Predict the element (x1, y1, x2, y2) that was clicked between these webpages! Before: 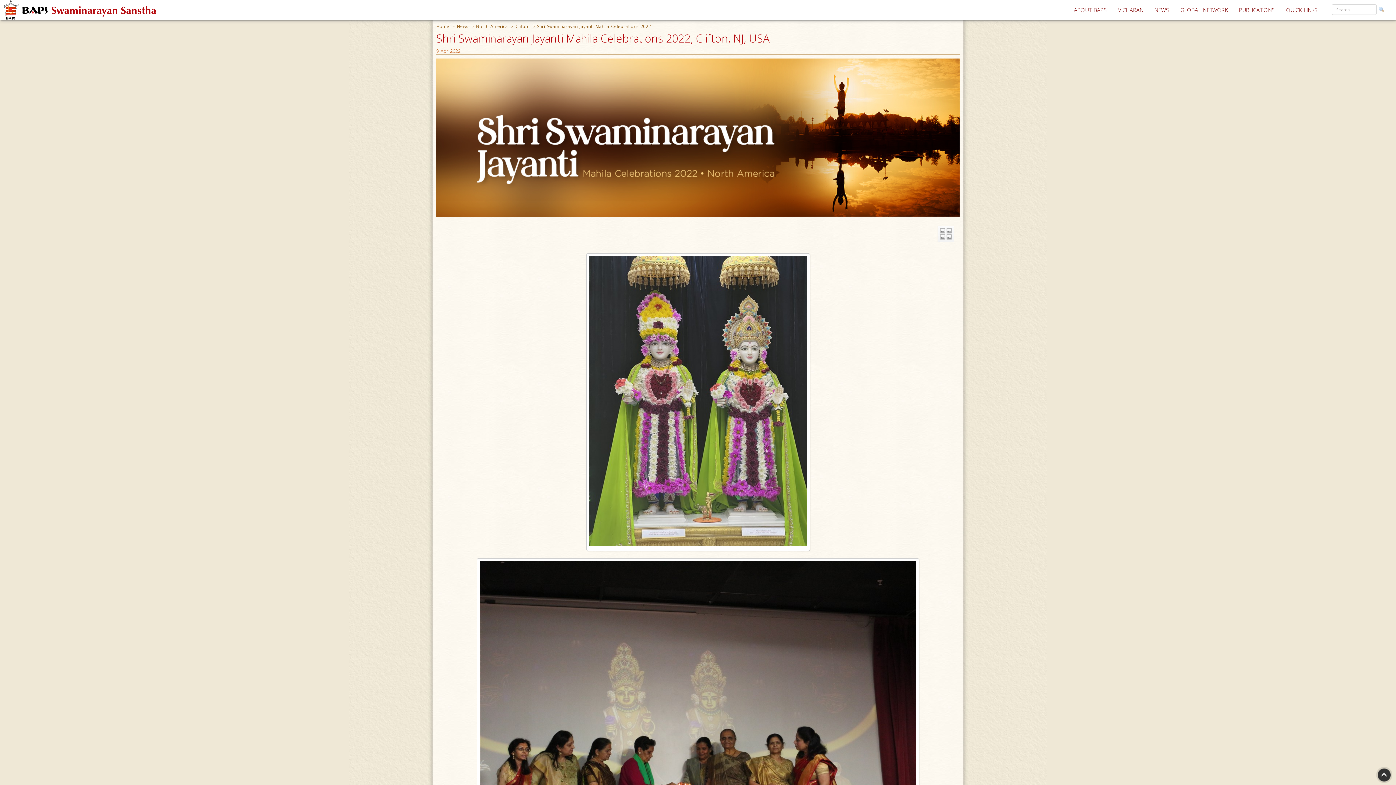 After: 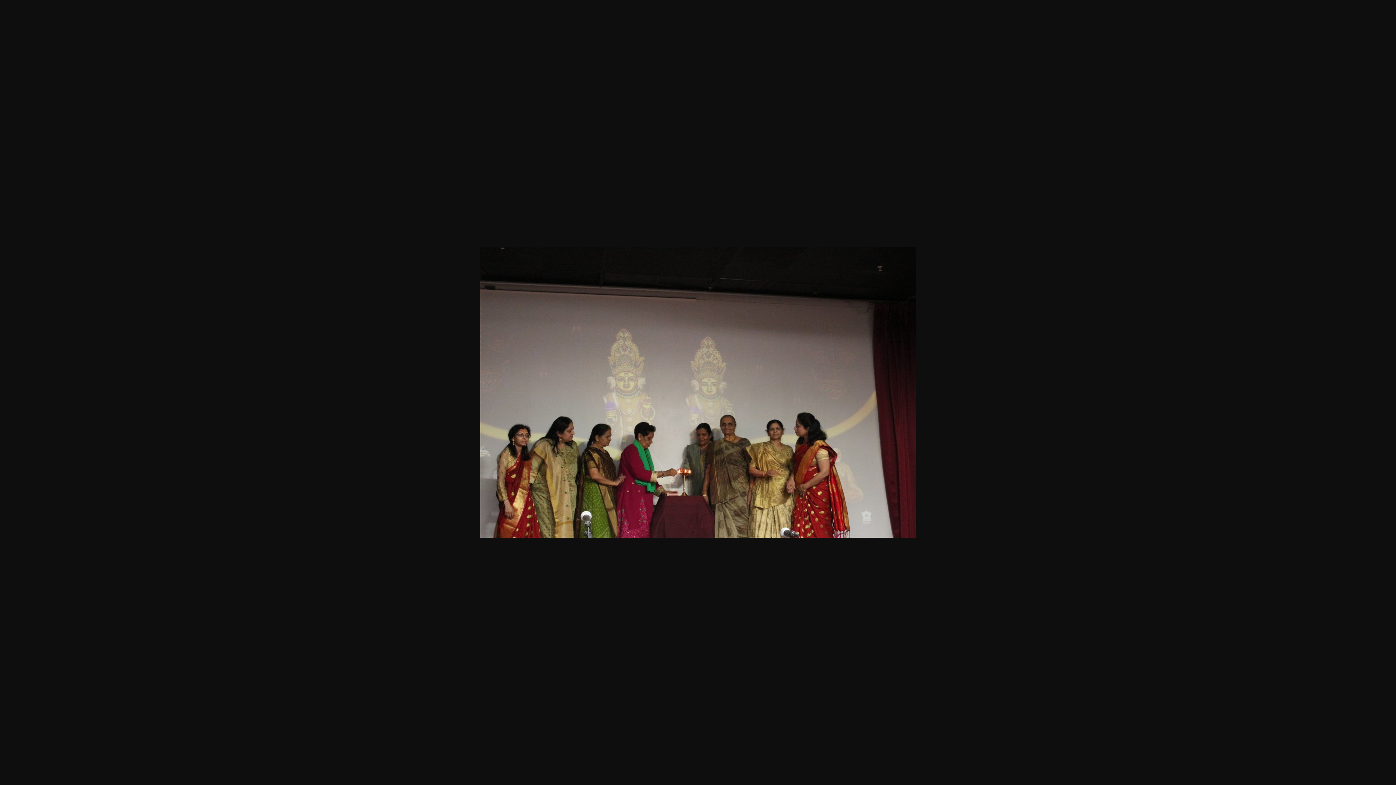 Action: bbox: (478, 702, 917, 709)